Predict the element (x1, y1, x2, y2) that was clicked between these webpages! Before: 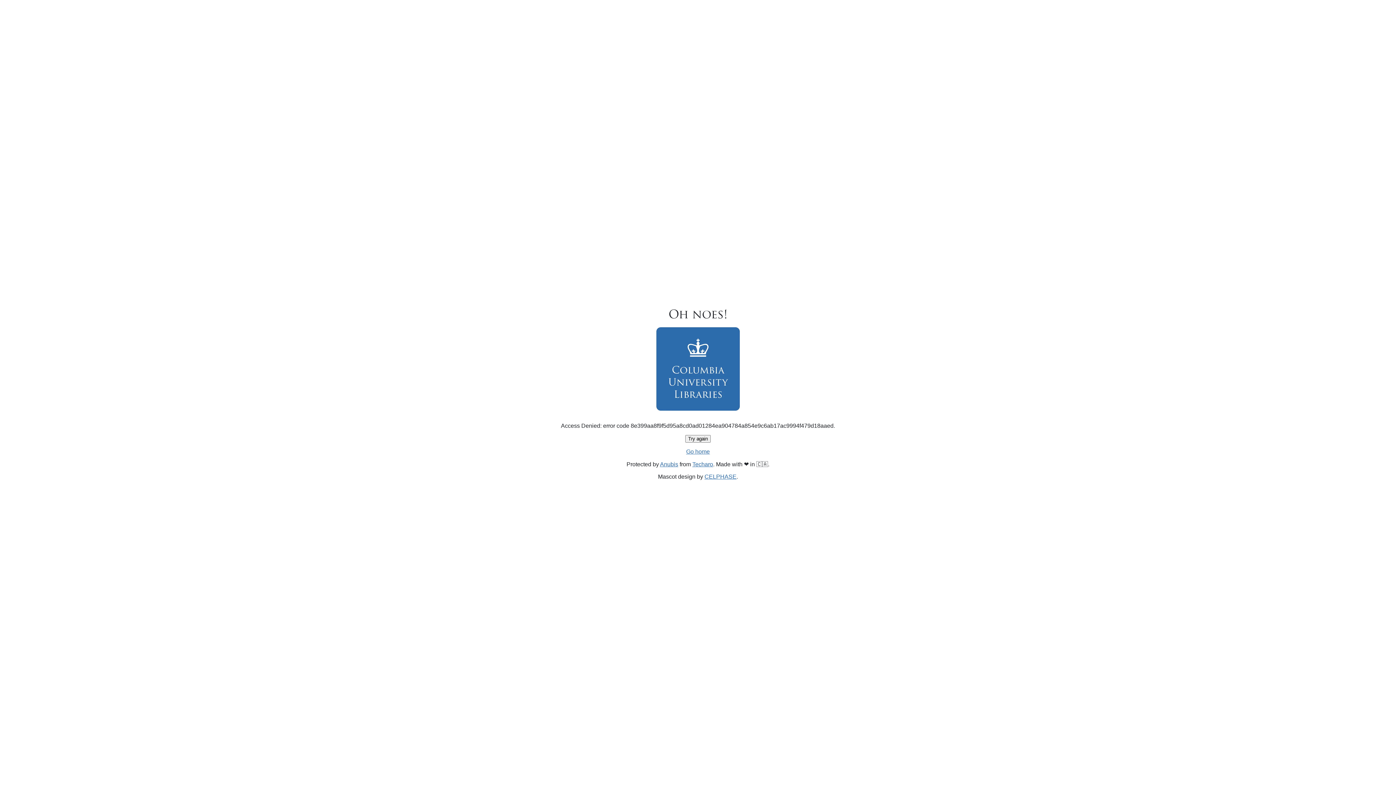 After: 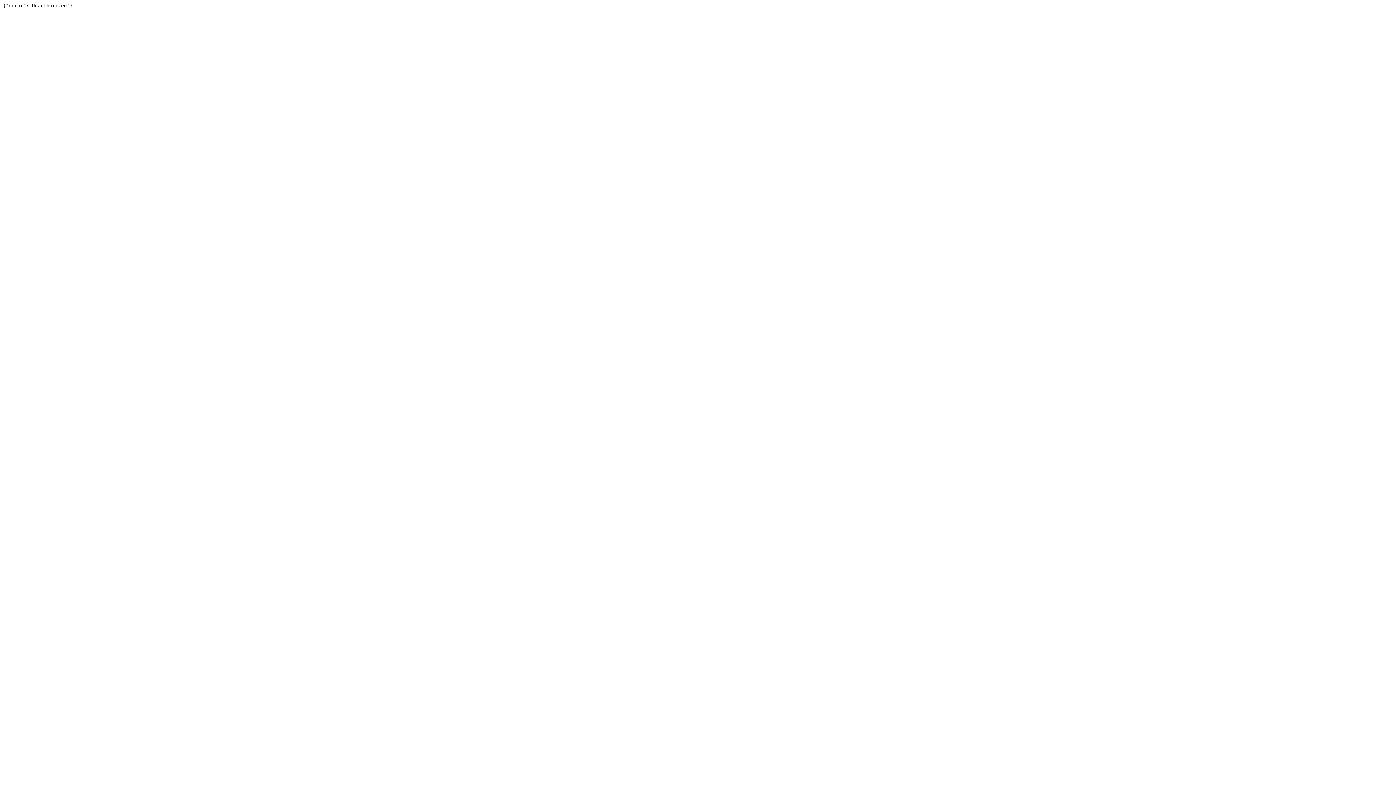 Action: bbox: (692, 461, 713, 467) label: Techaro